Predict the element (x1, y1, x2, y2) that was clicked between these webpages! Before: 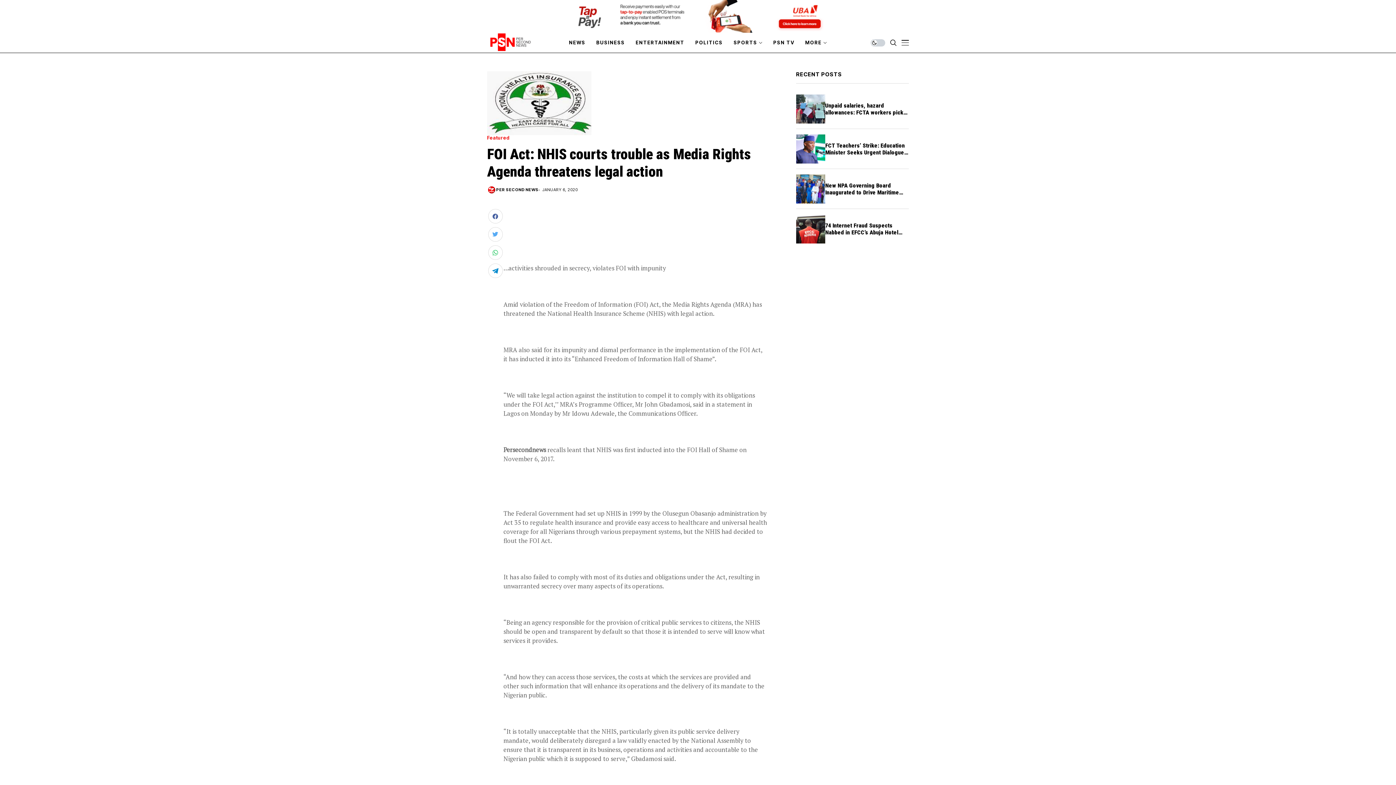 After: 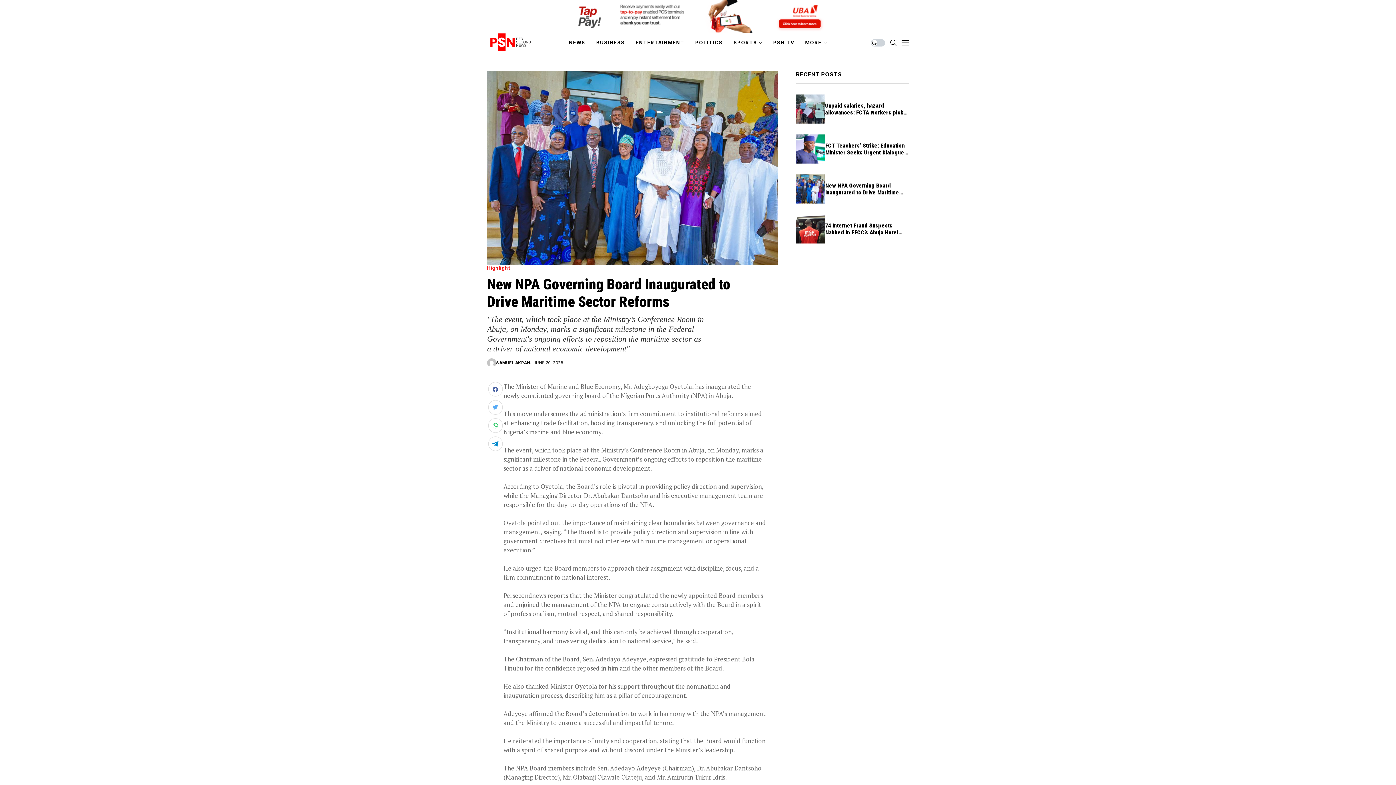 Action: bbox: (796, 174, 825, 203)